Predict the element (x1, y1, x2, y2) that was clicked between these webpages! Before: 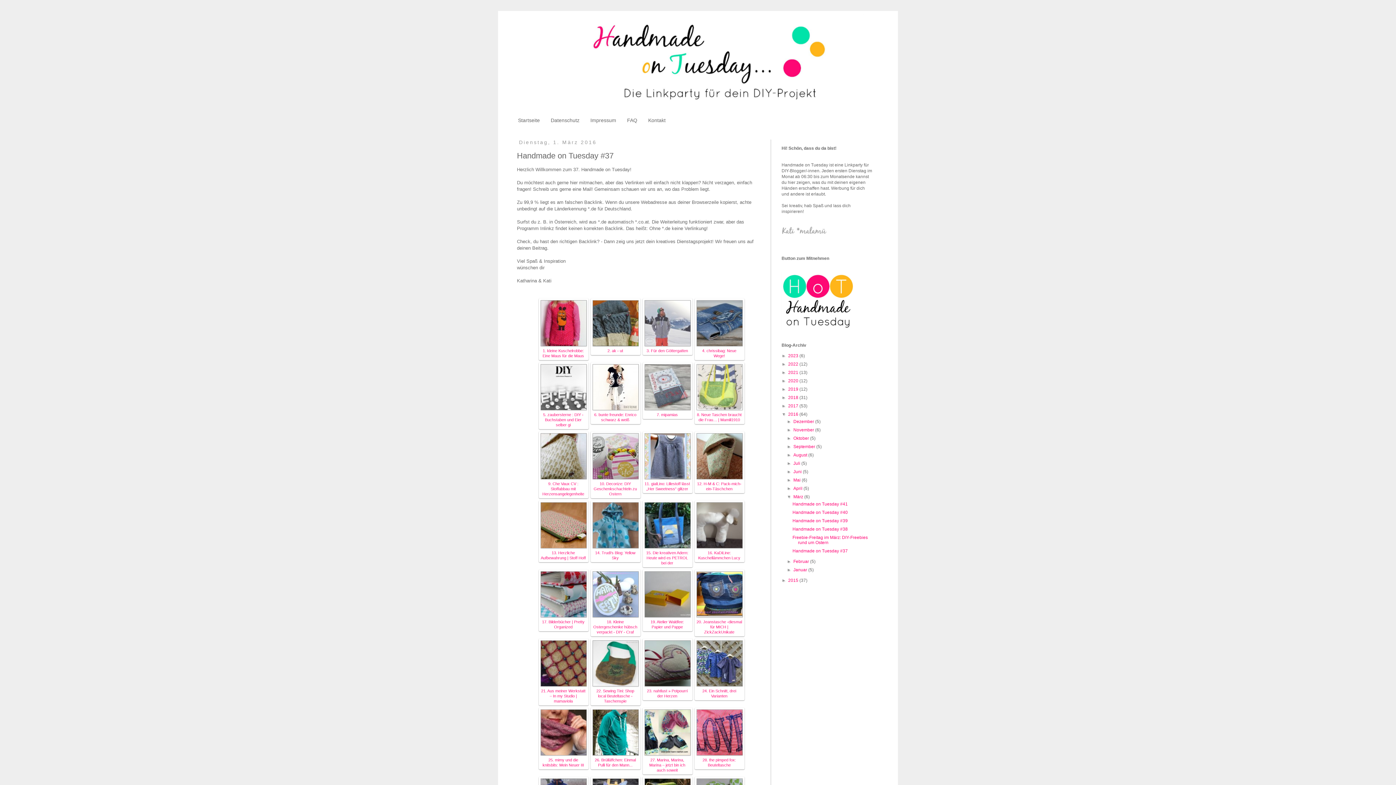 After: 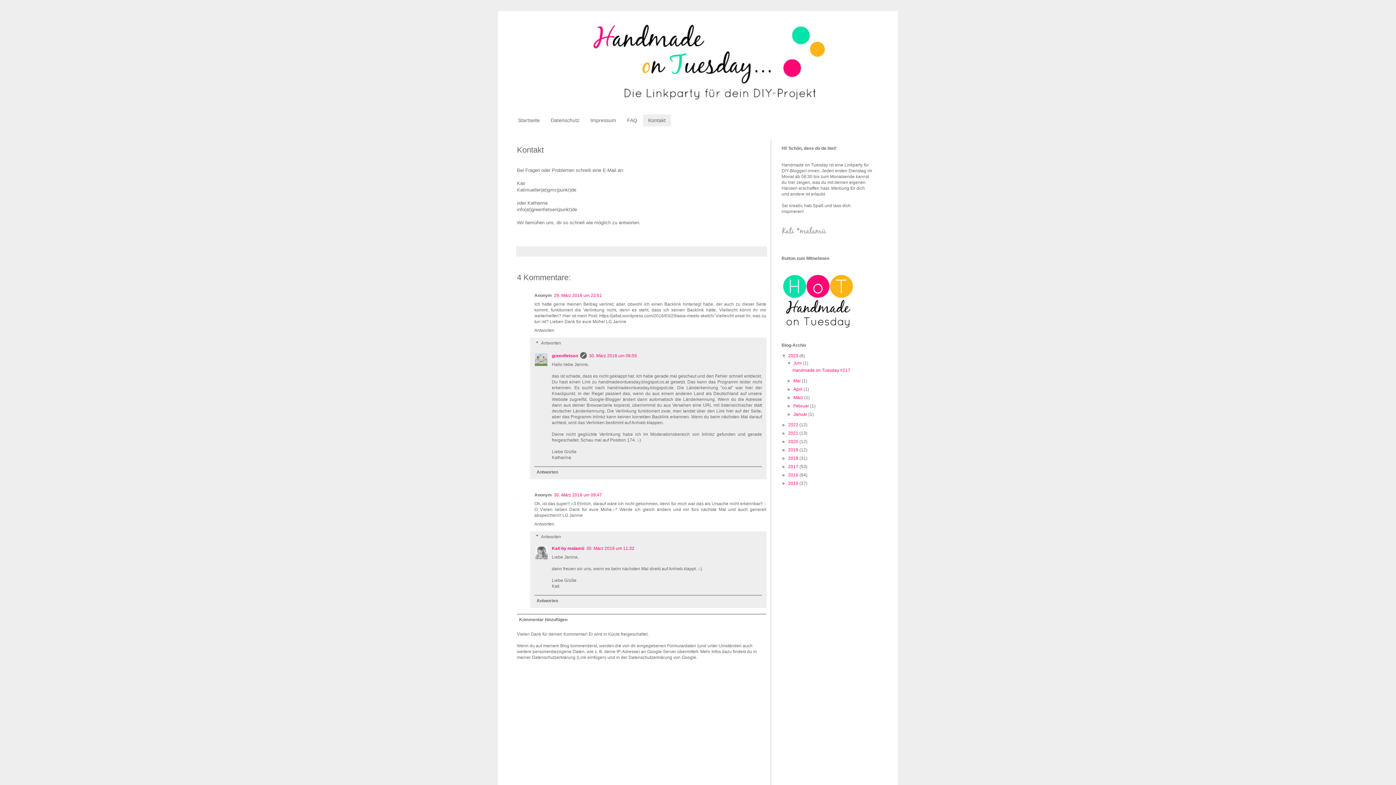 Action: label: Kontakt bbox: (642, 114, 671, 126)